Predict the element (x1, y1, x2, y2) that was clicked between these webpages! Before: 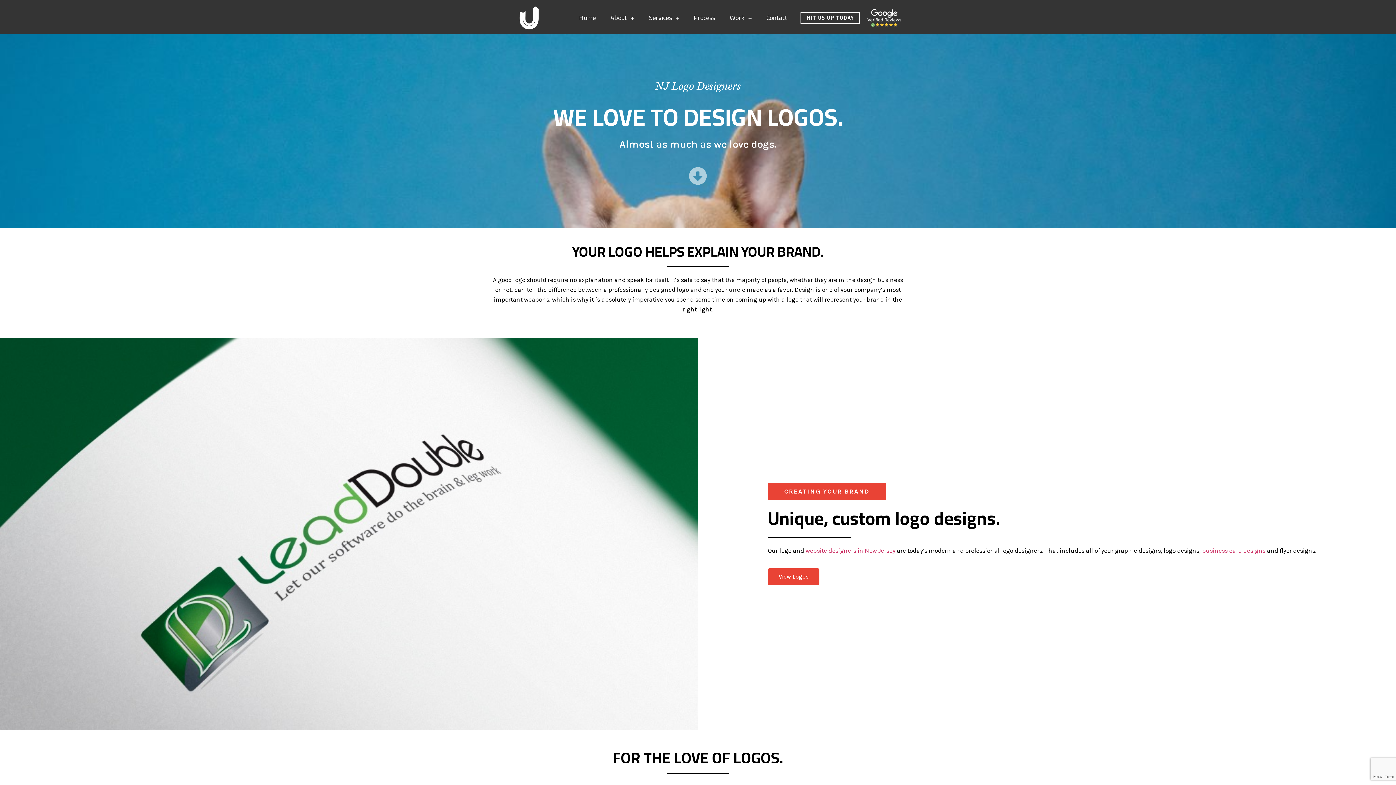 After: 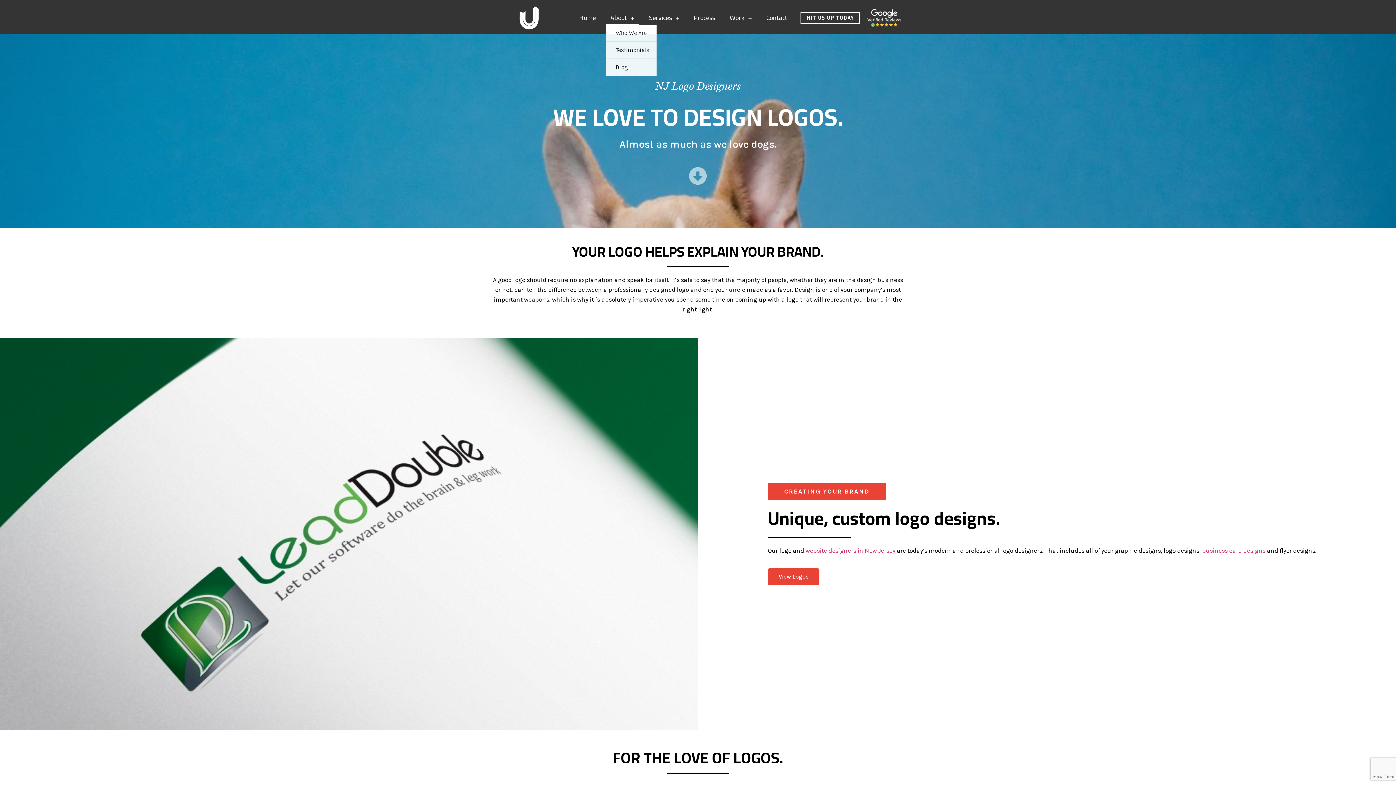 Action: bbox: (605, 11, 639, 24) label: About